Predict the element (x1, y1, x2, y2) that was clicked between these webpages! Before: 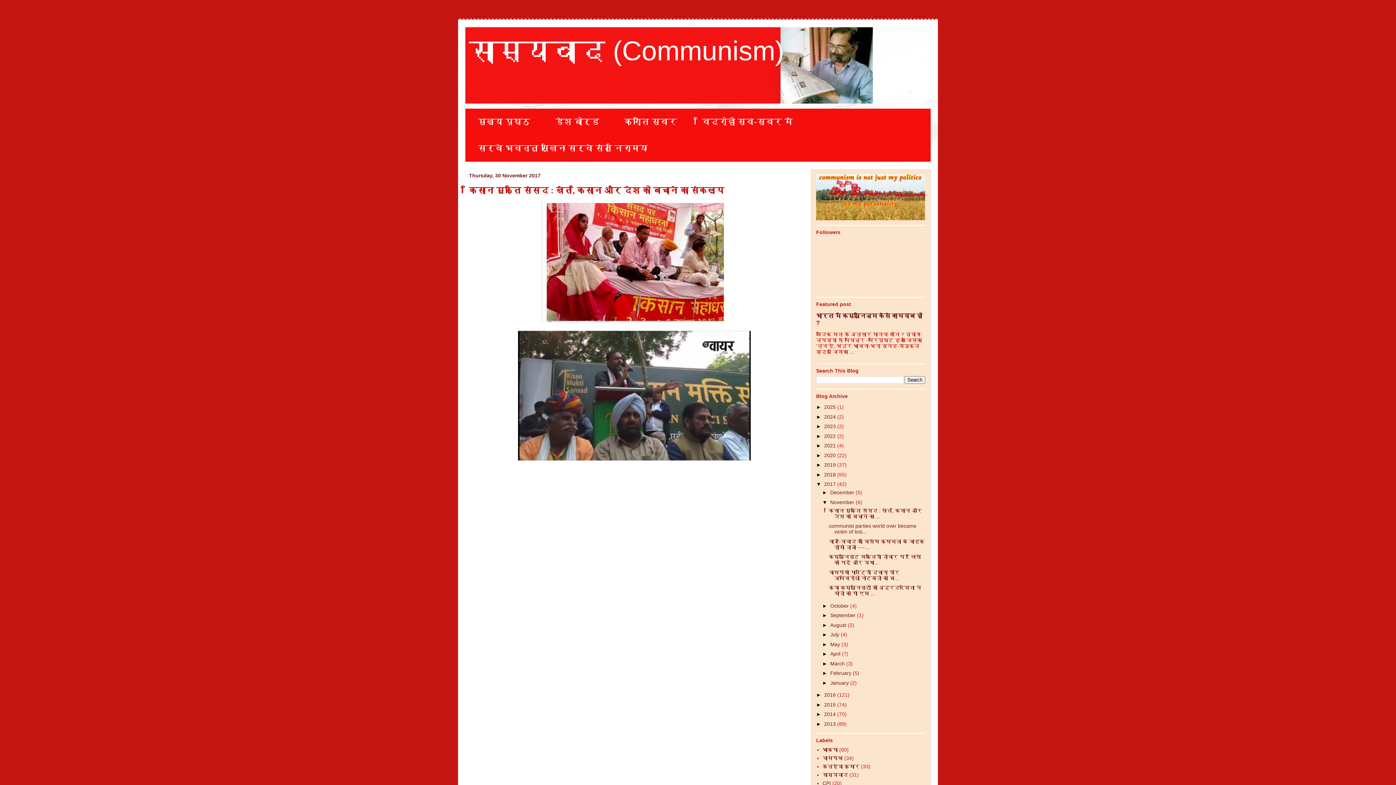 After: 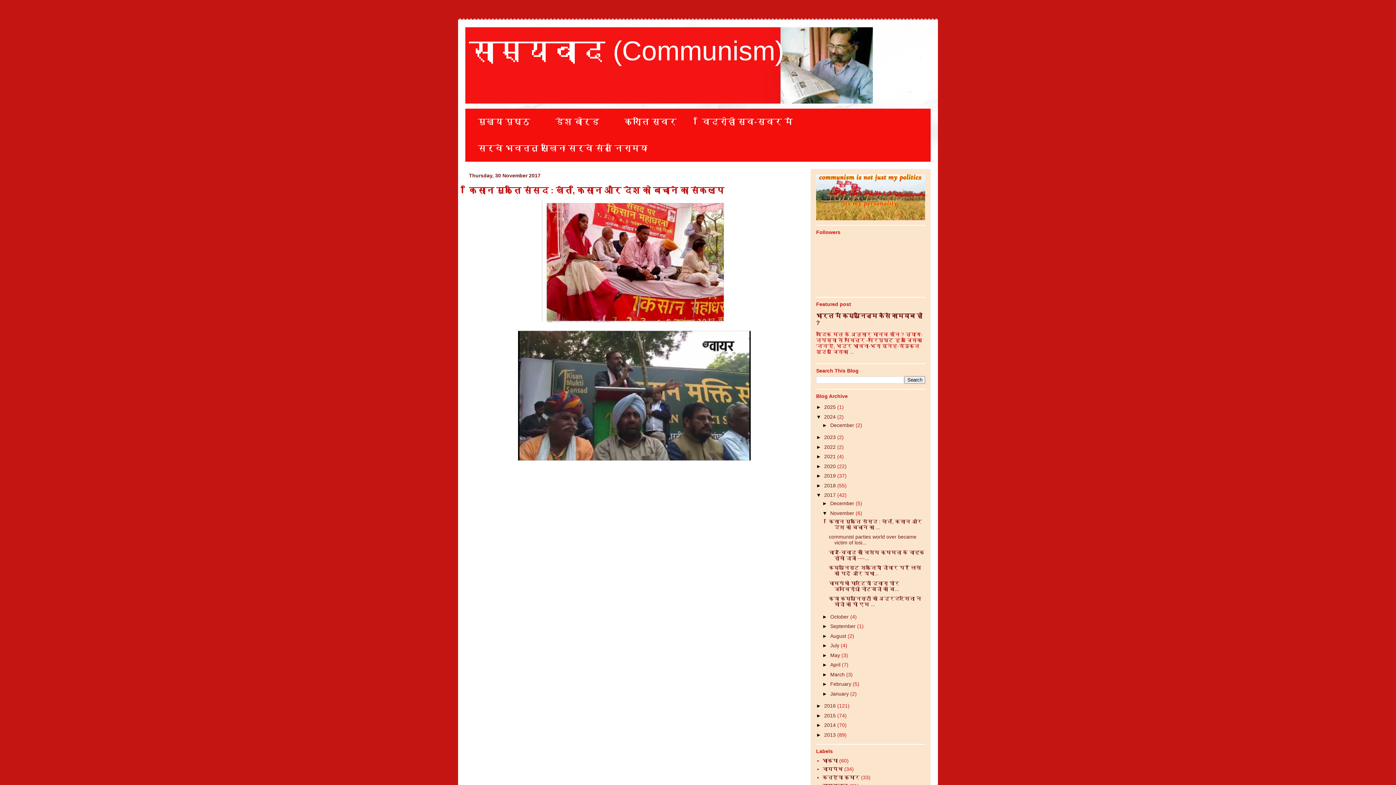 Action: bbox: (816, 414, 824, 419) label: ►  